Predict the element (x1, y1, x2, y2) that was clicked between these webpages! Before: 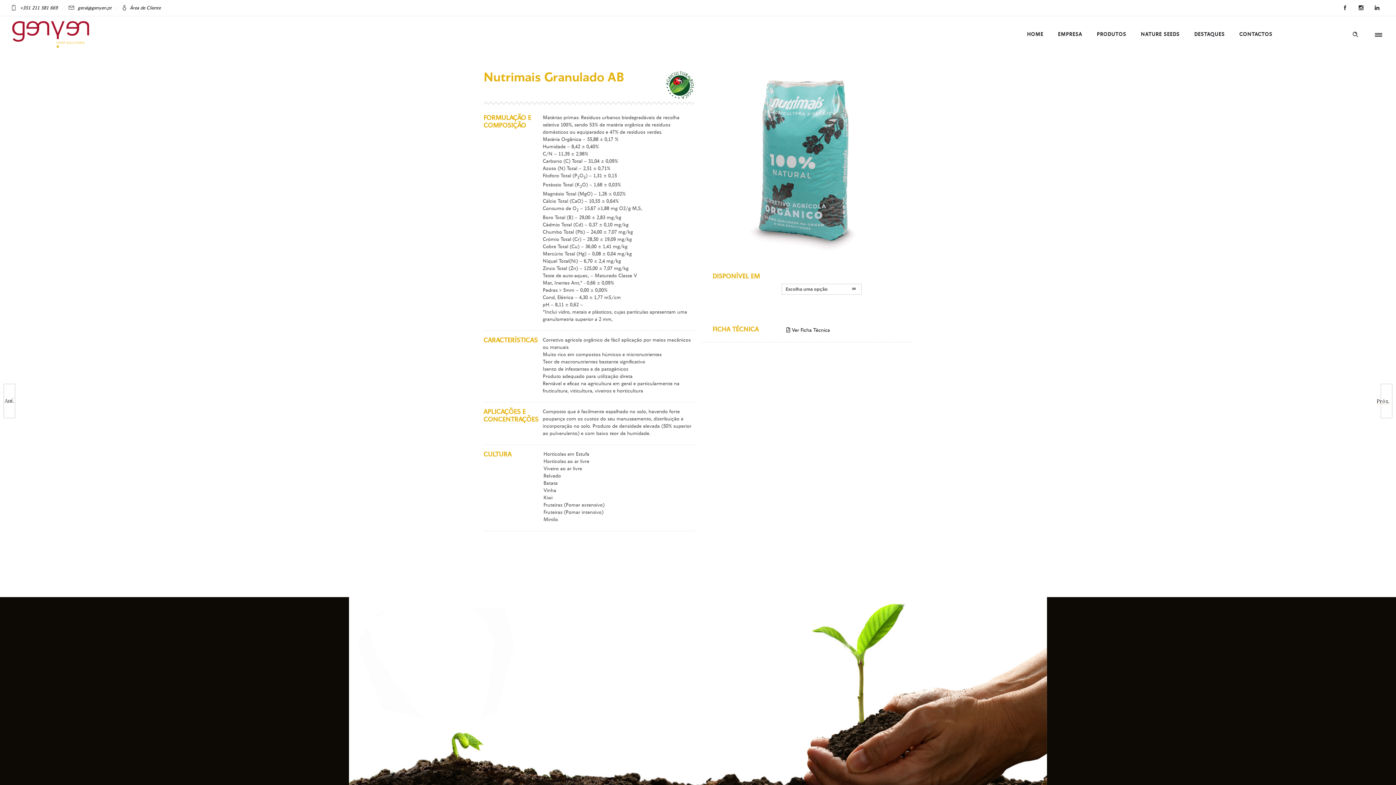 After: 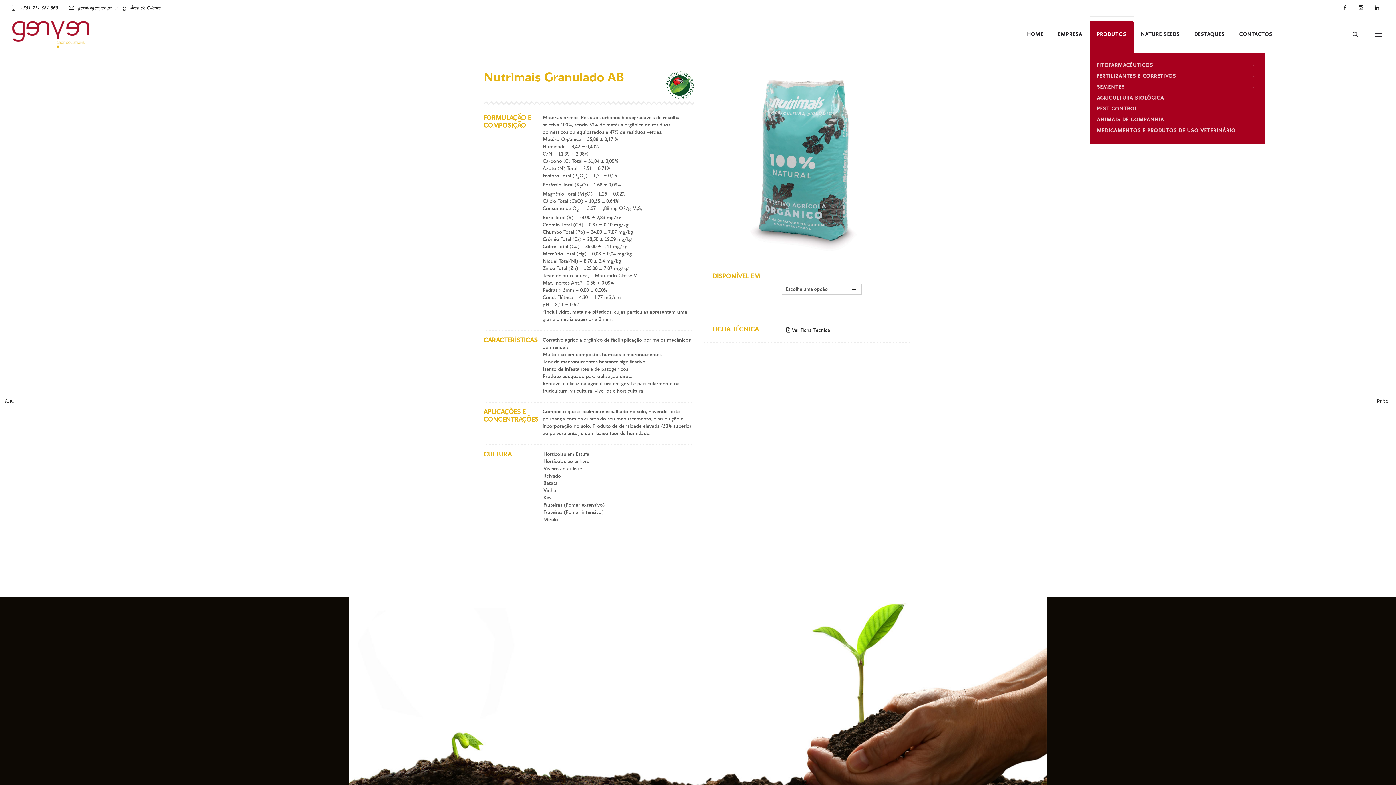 Action: label: PRODUTOS bbox: (1089, 23, 1133, 45)